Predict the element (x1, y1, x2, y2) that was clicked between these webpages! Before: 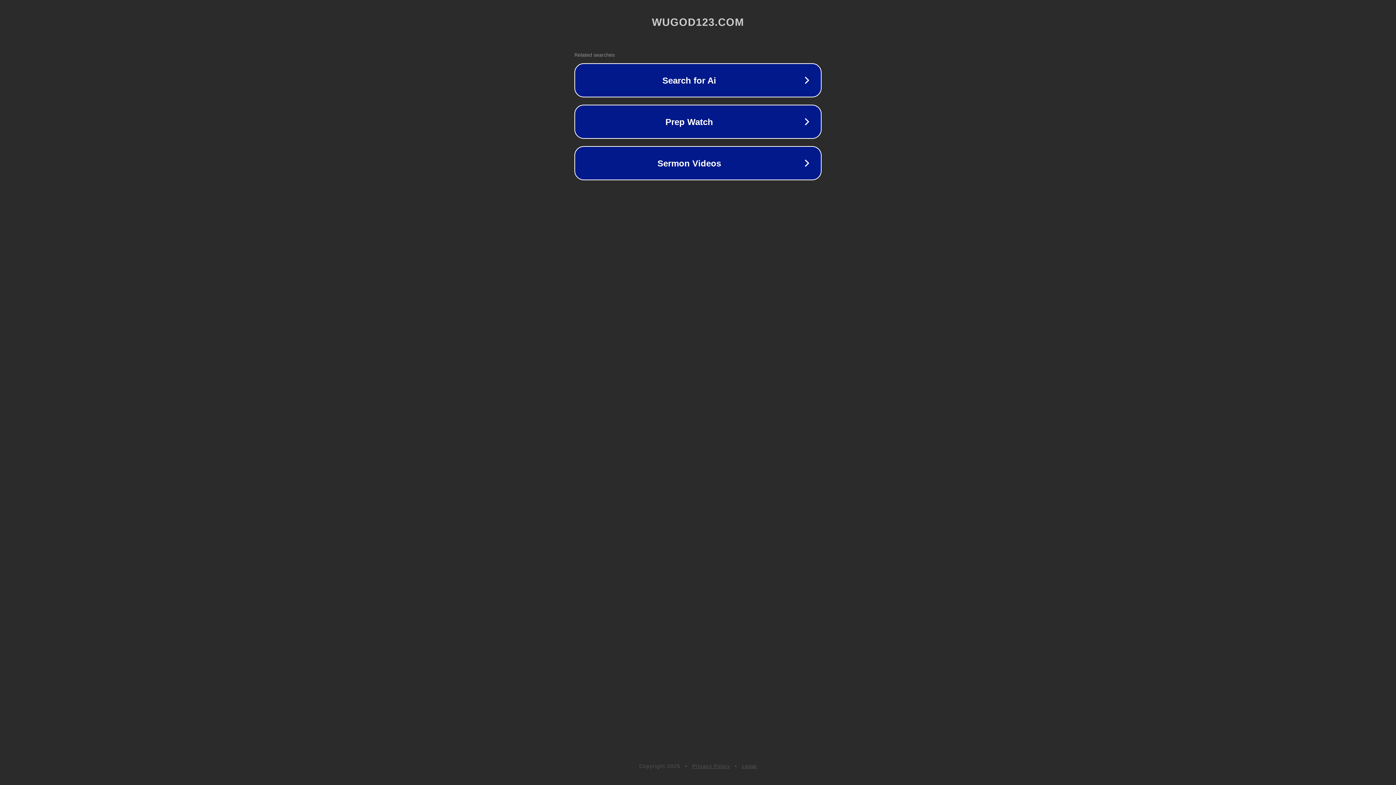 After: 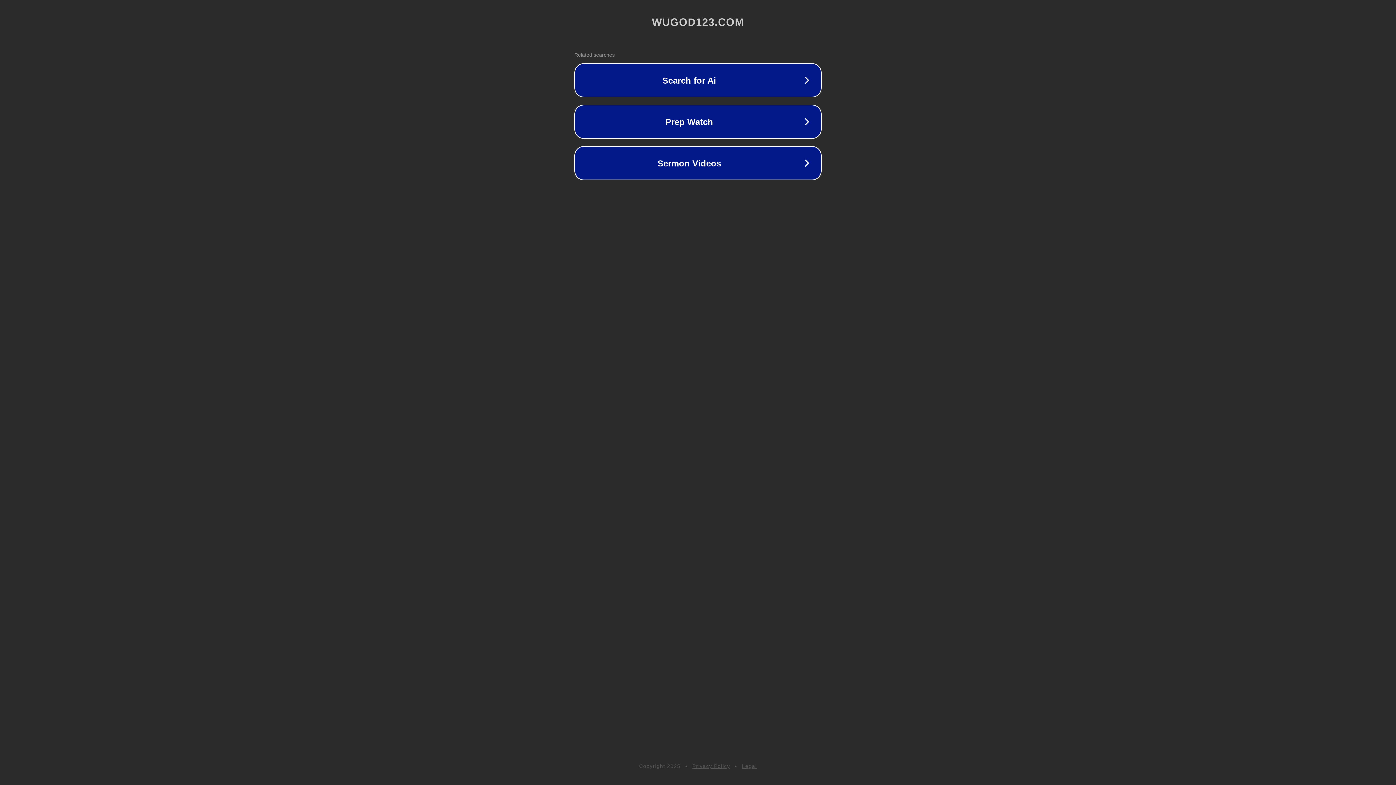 Action: label: Legal bbox: (742, 763, 757, 769)